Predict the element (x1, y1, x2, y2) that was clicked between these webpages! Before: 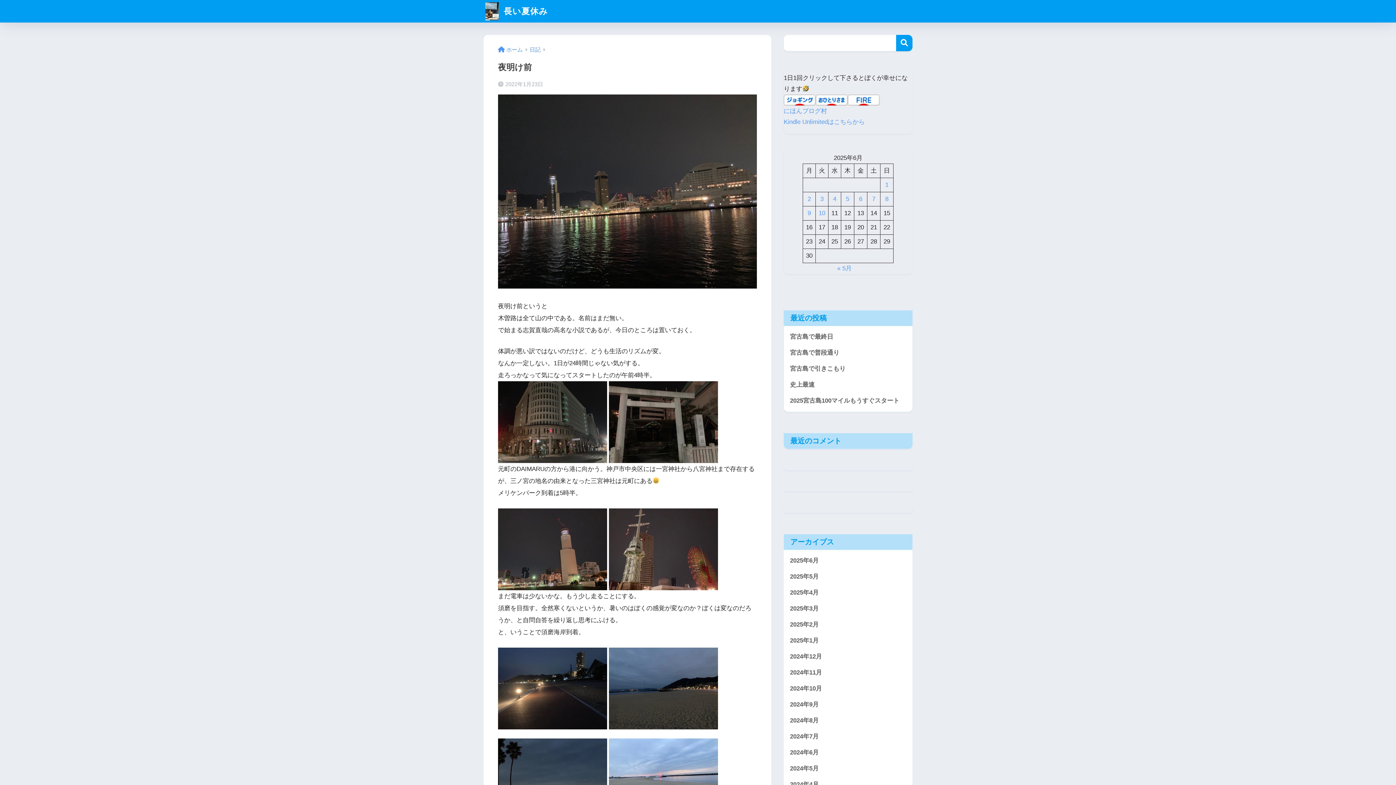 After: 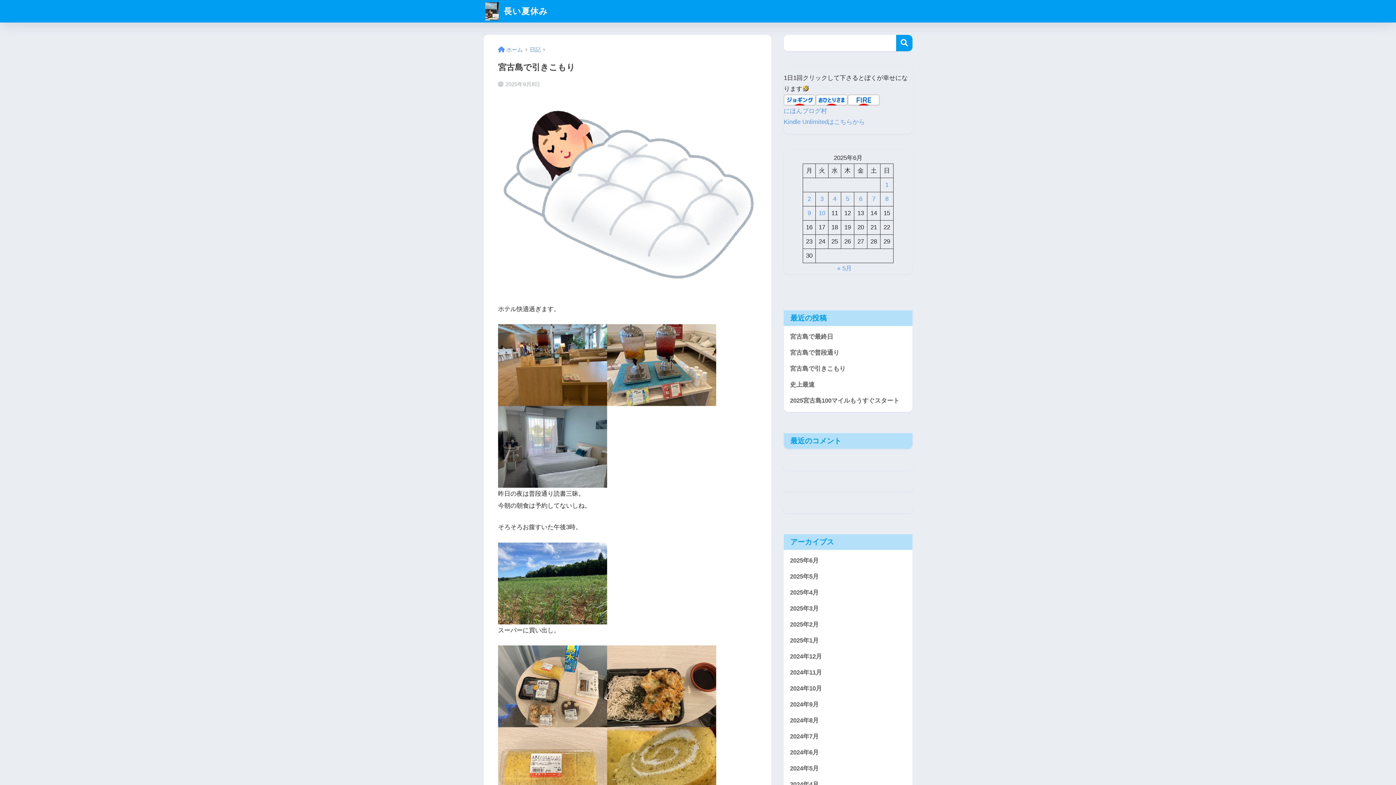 Action: label: 宮古島で引きこもり bbox: (787, 361, 909, 377)